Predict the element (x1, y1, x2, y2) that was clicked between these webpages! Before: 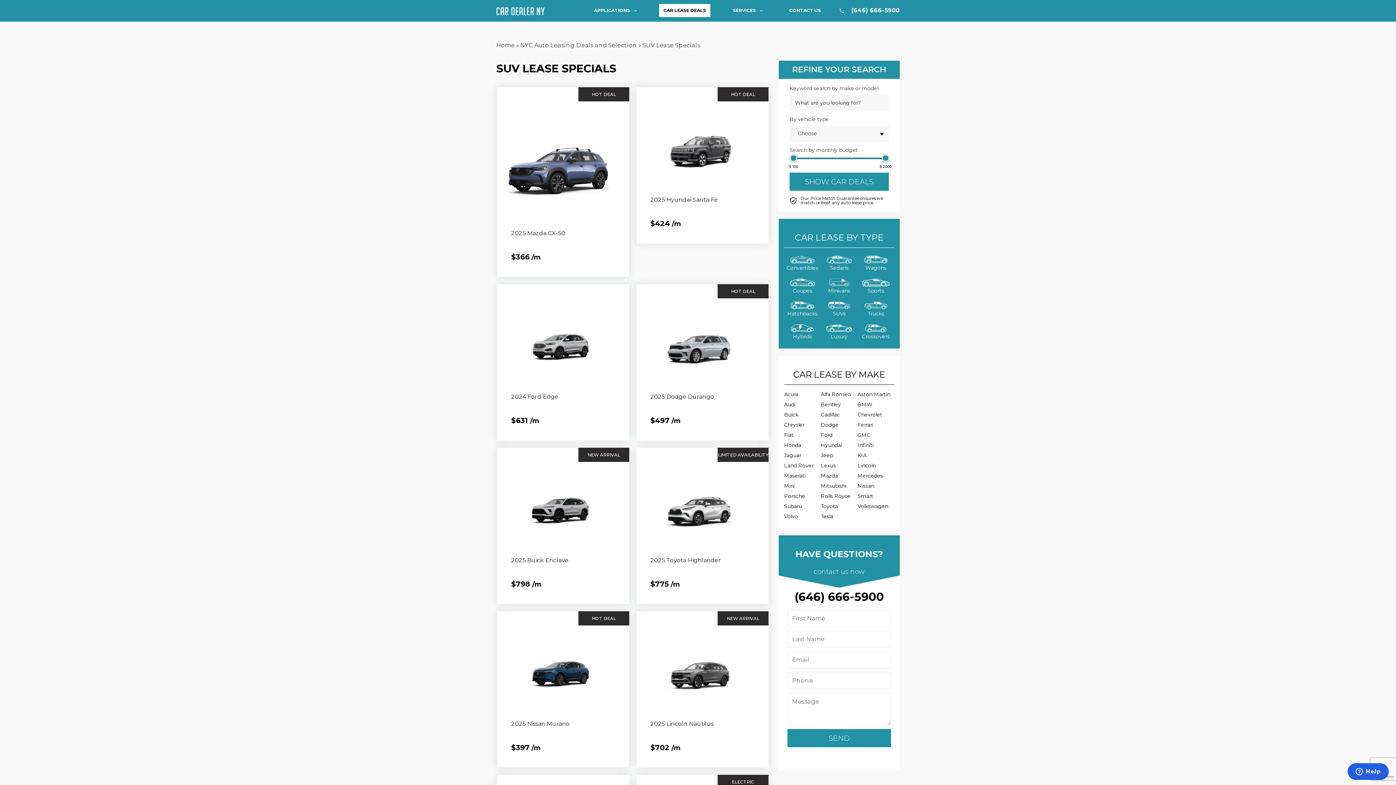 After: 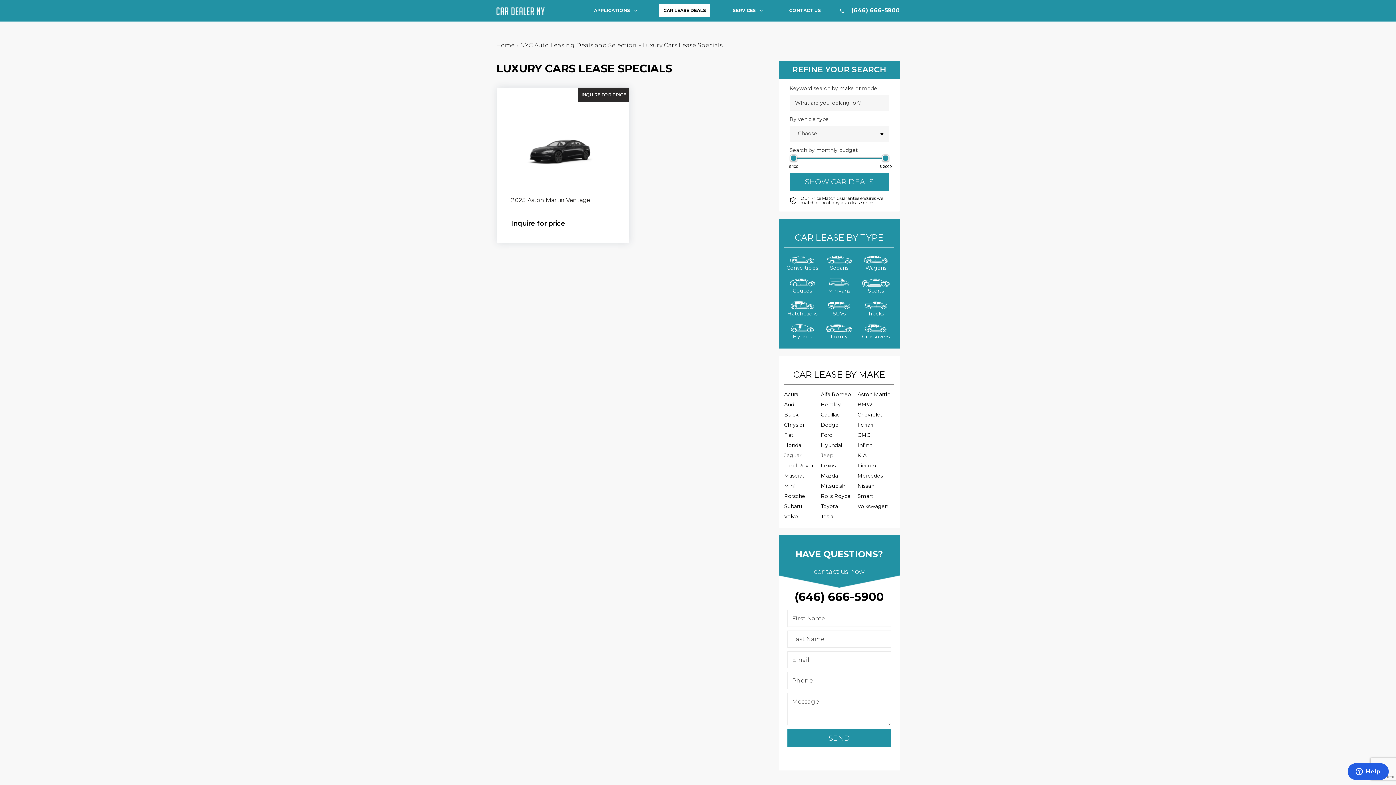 Action: label: Luxury bbox: (821, 322, 857, 341)